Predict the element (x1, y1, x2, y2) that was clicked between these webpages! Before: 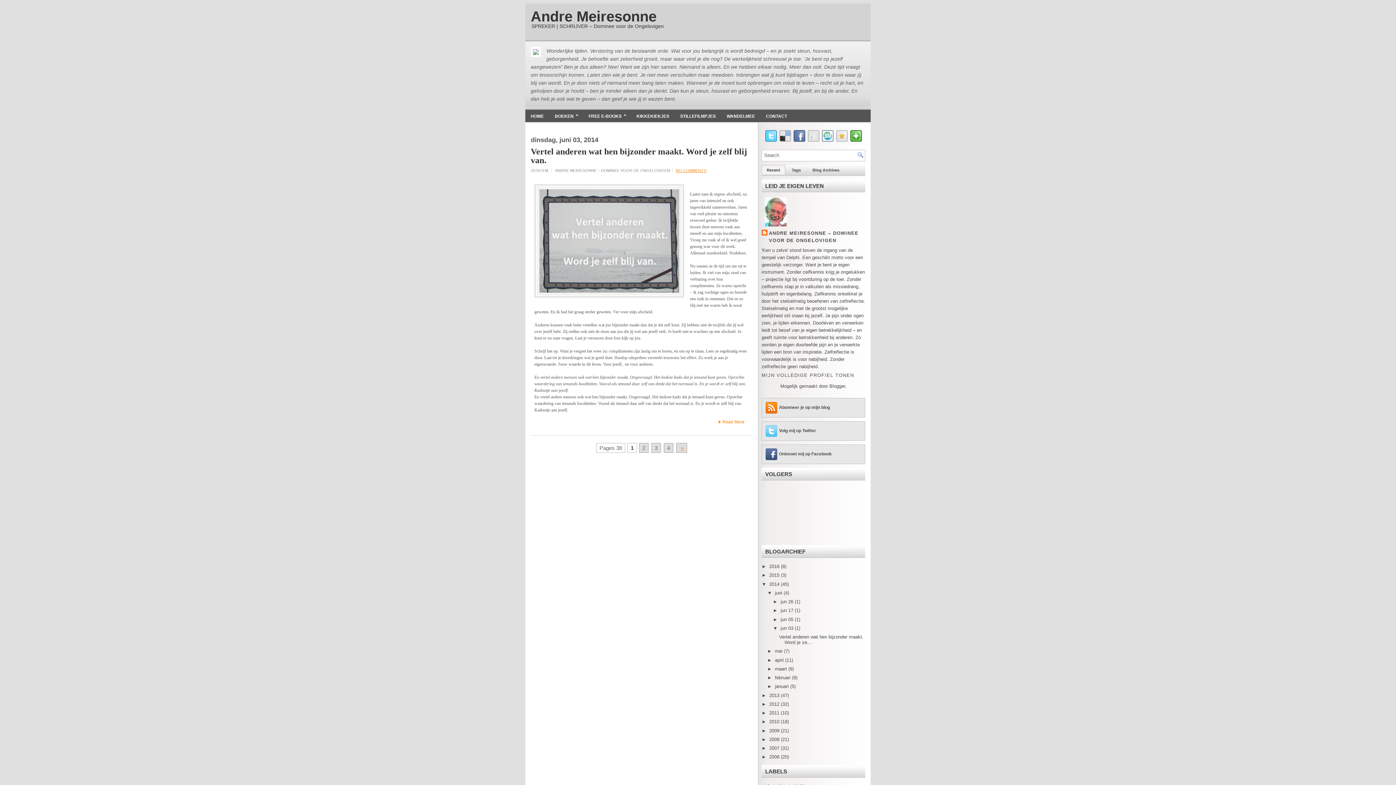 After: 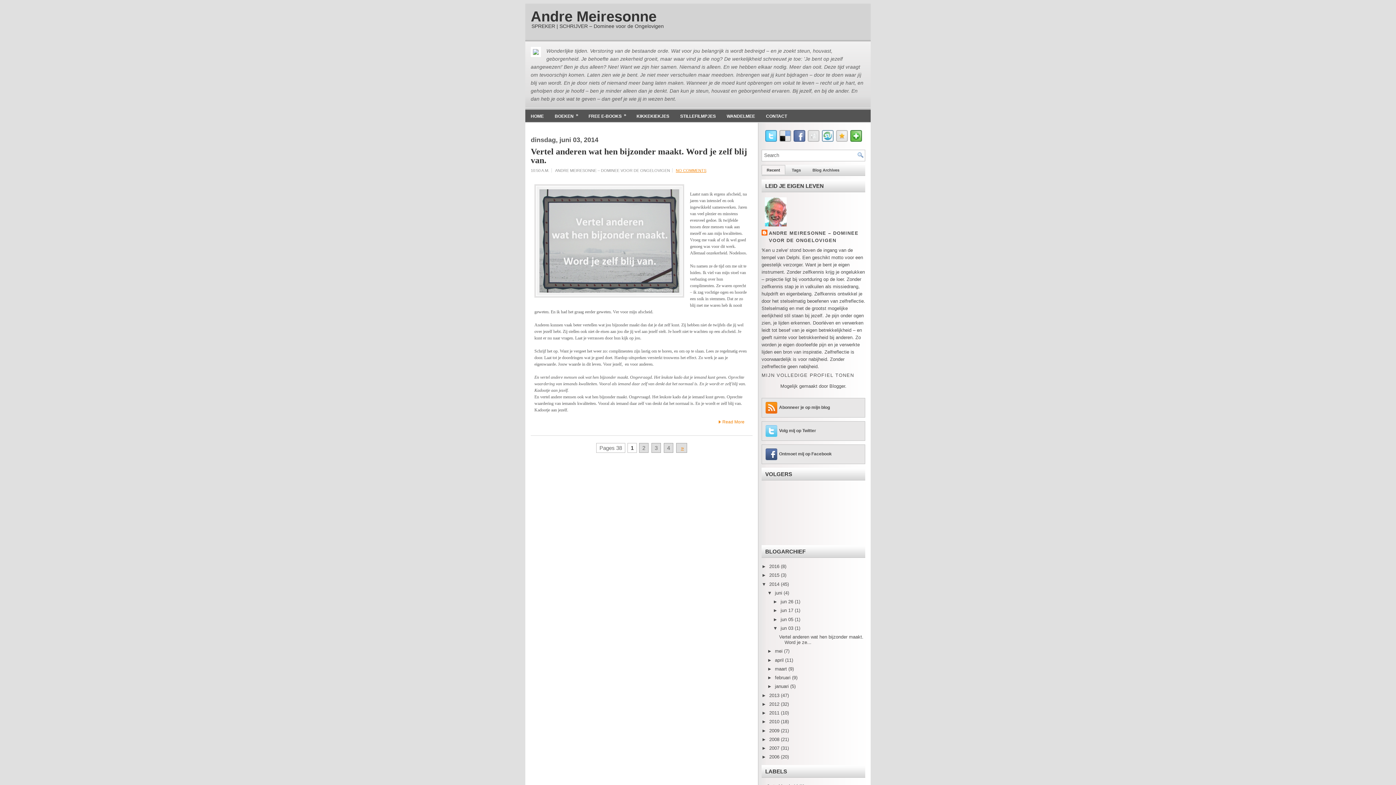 Action: bbox: (779, 137, 791, 142)